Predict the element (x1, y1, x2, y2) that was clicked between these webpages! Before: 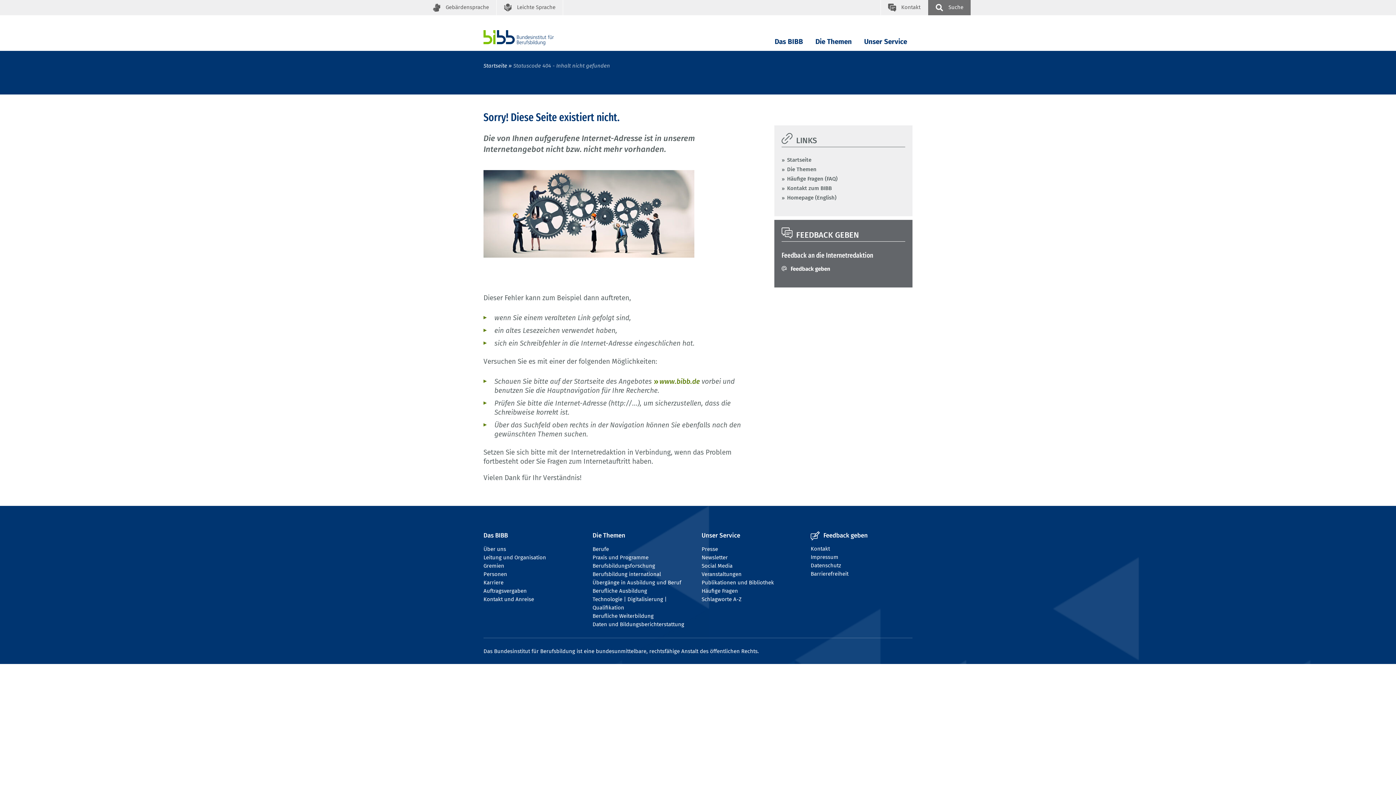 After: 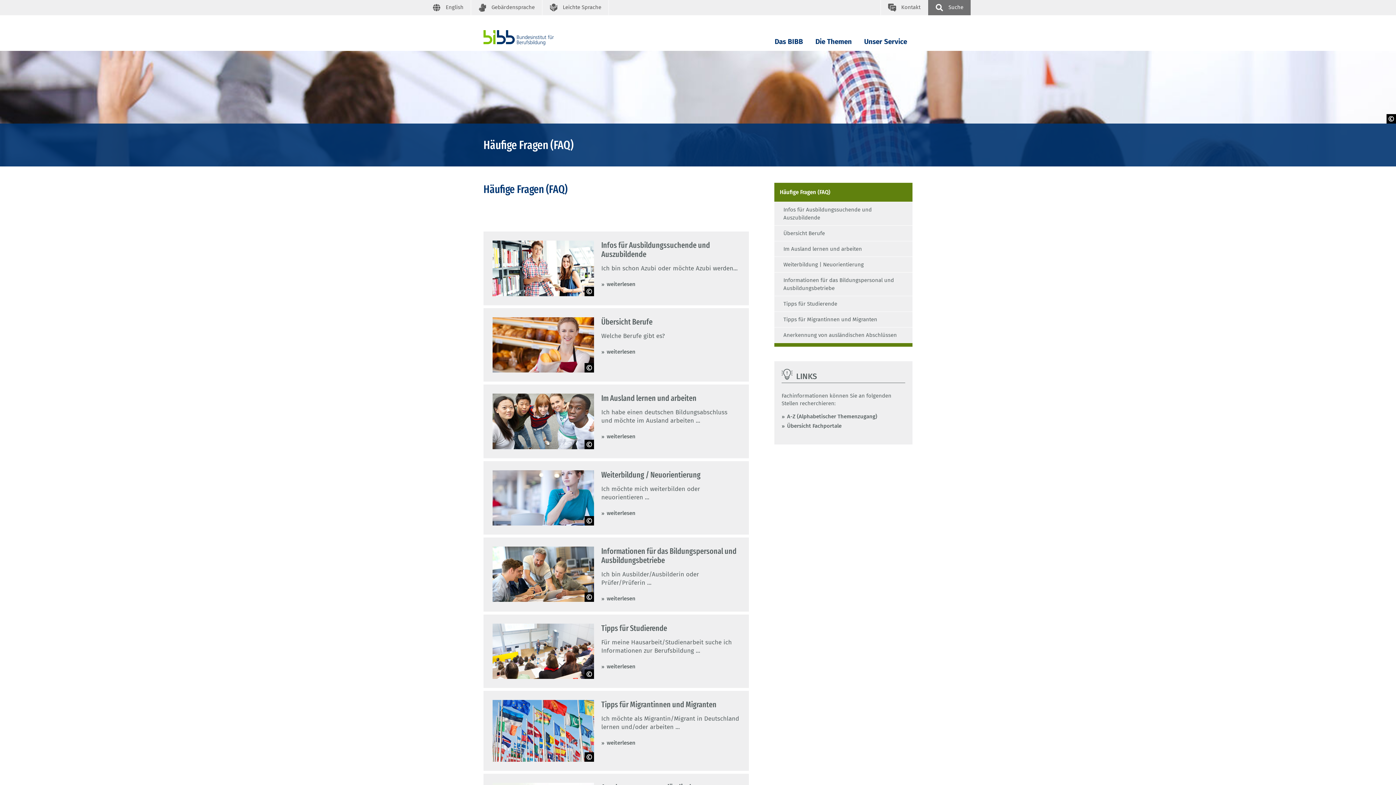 Action: label: Häufige Fragen bbox: (701, 588, 738, 594)